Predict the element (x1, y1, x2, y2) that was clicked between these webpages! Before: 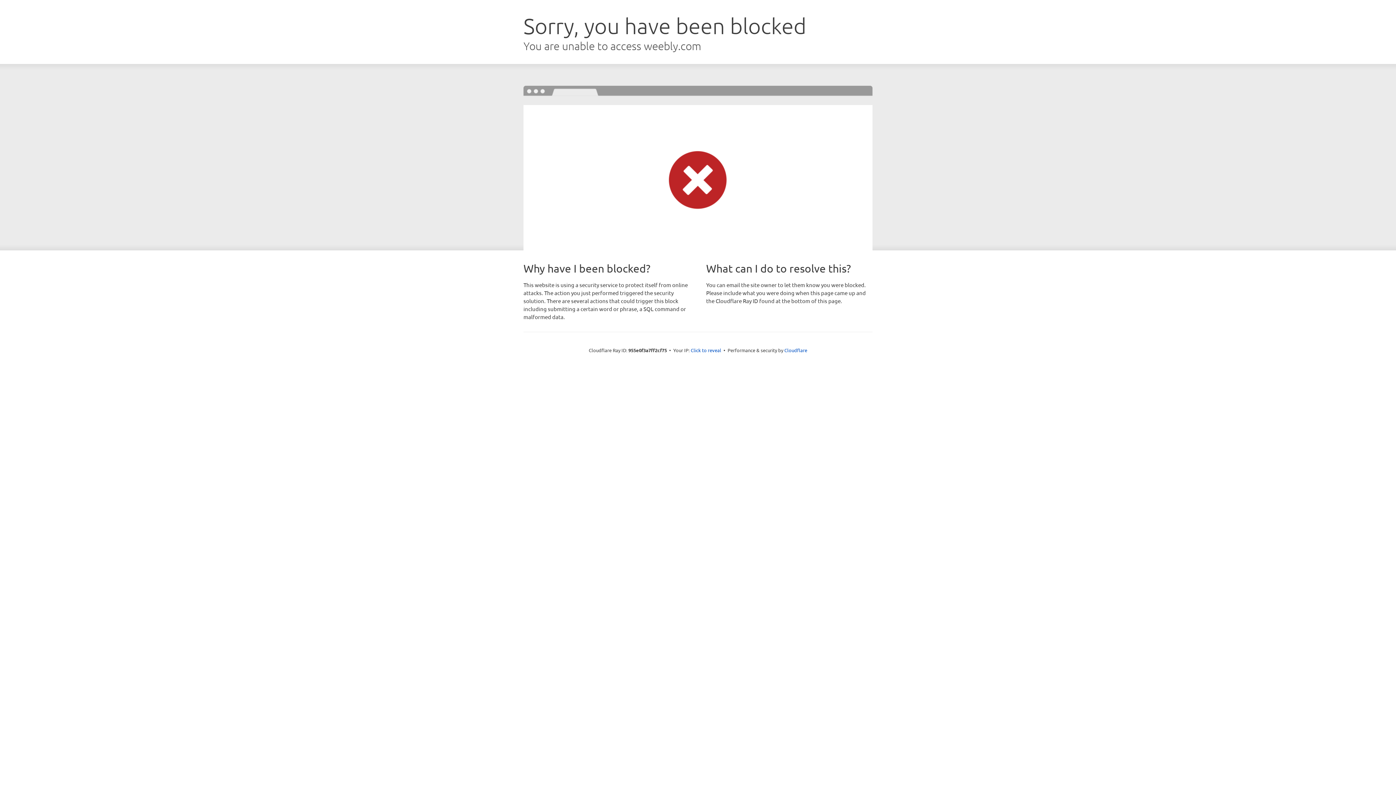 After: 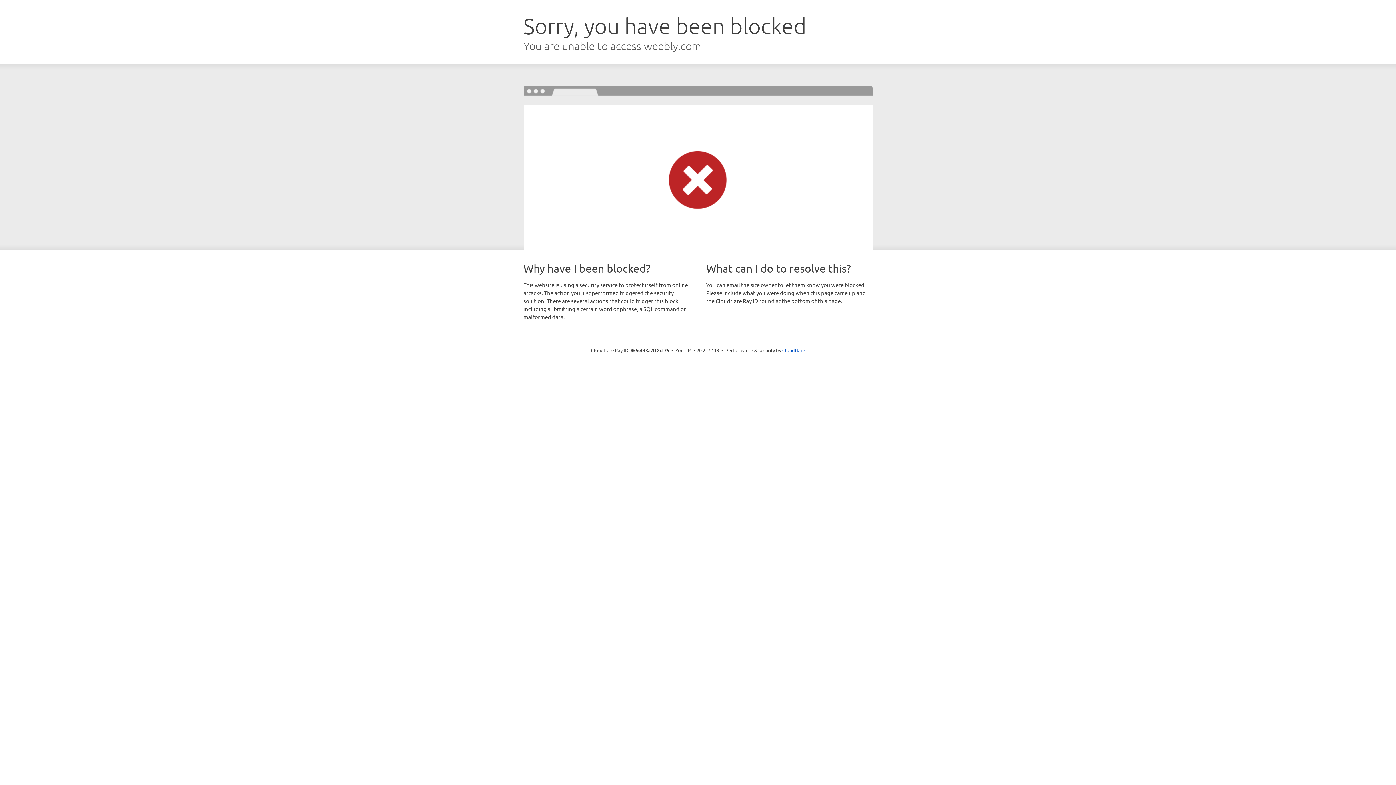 Action: label: Click to reveal bbox: (690, 346, 721, 353)